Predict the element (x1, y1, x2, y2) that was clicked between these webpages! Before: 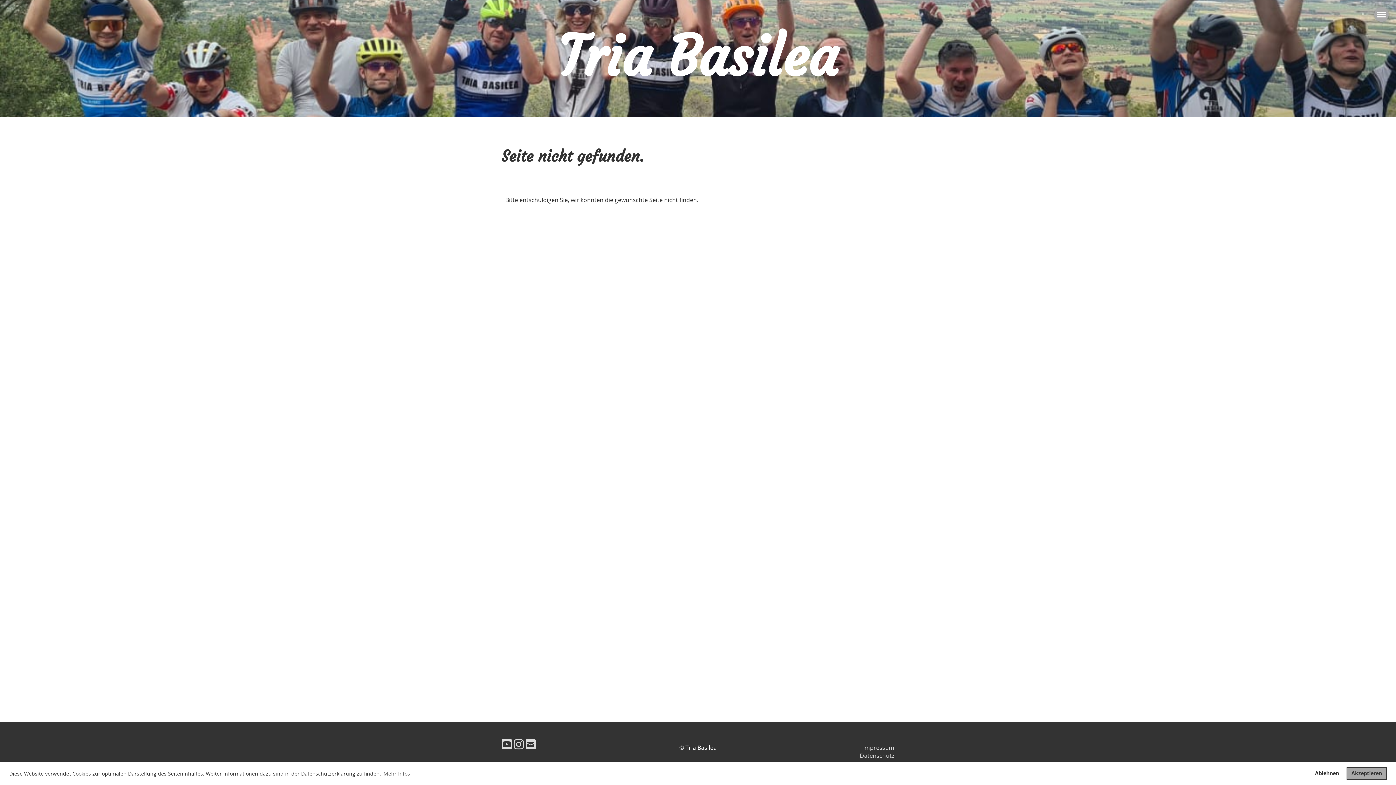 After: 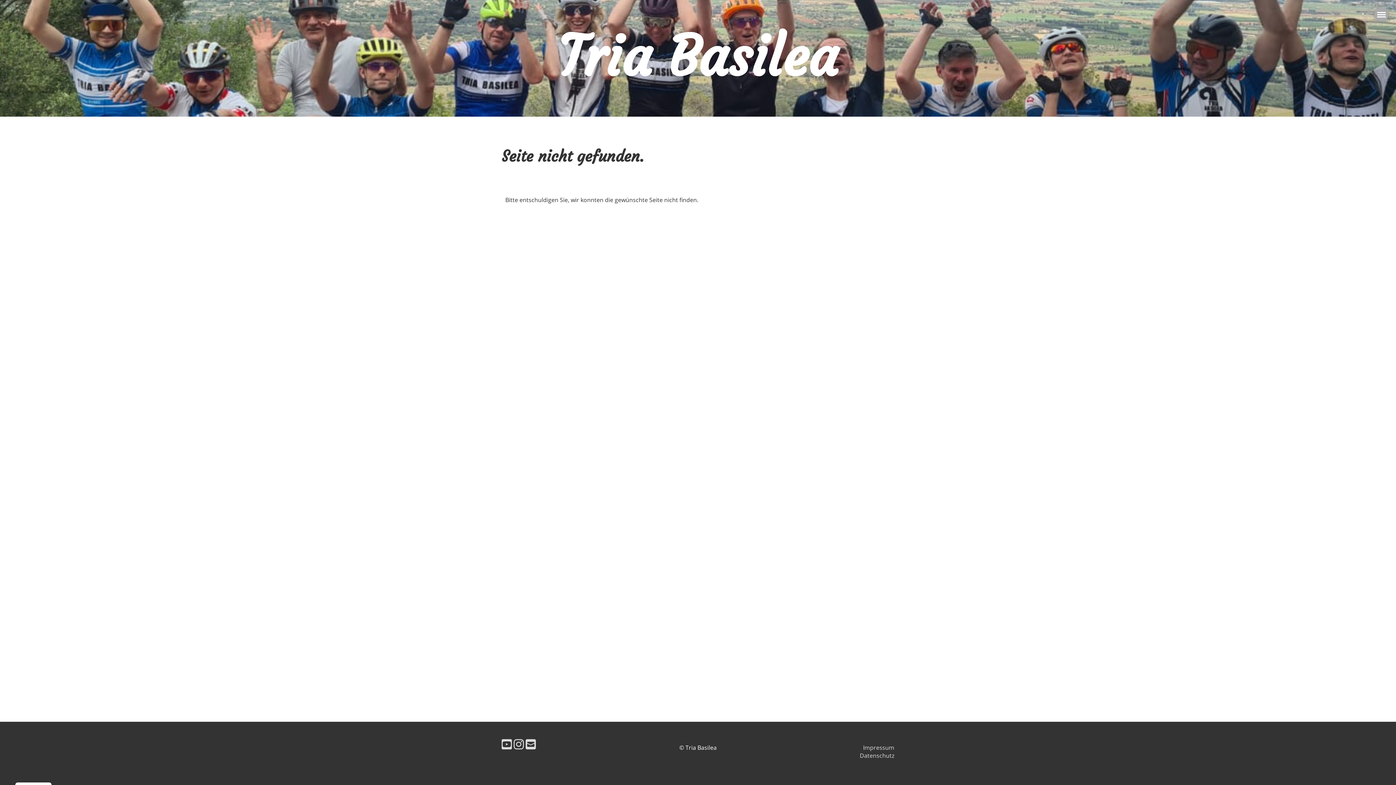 Action: bbox: (1310, 767, 1344, 780) label: deny cookies